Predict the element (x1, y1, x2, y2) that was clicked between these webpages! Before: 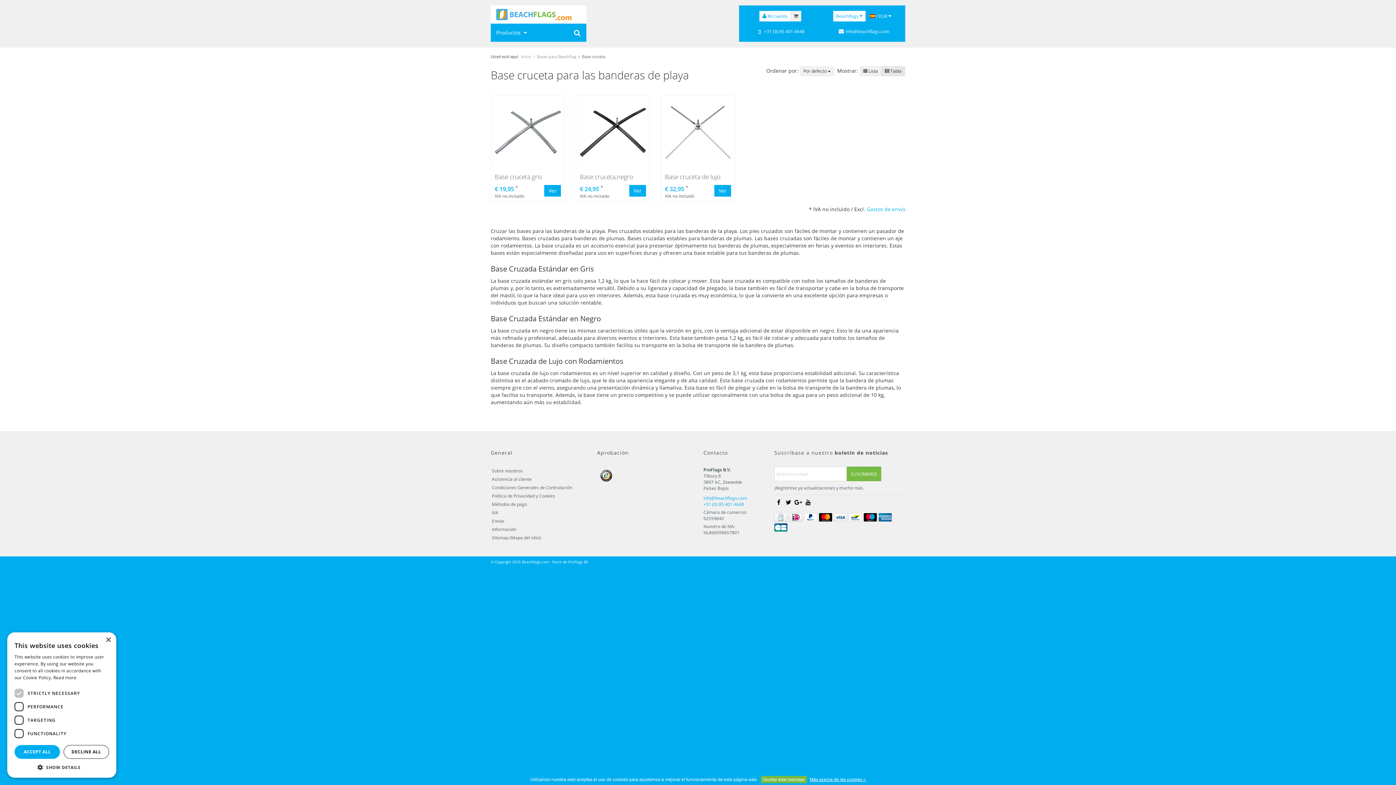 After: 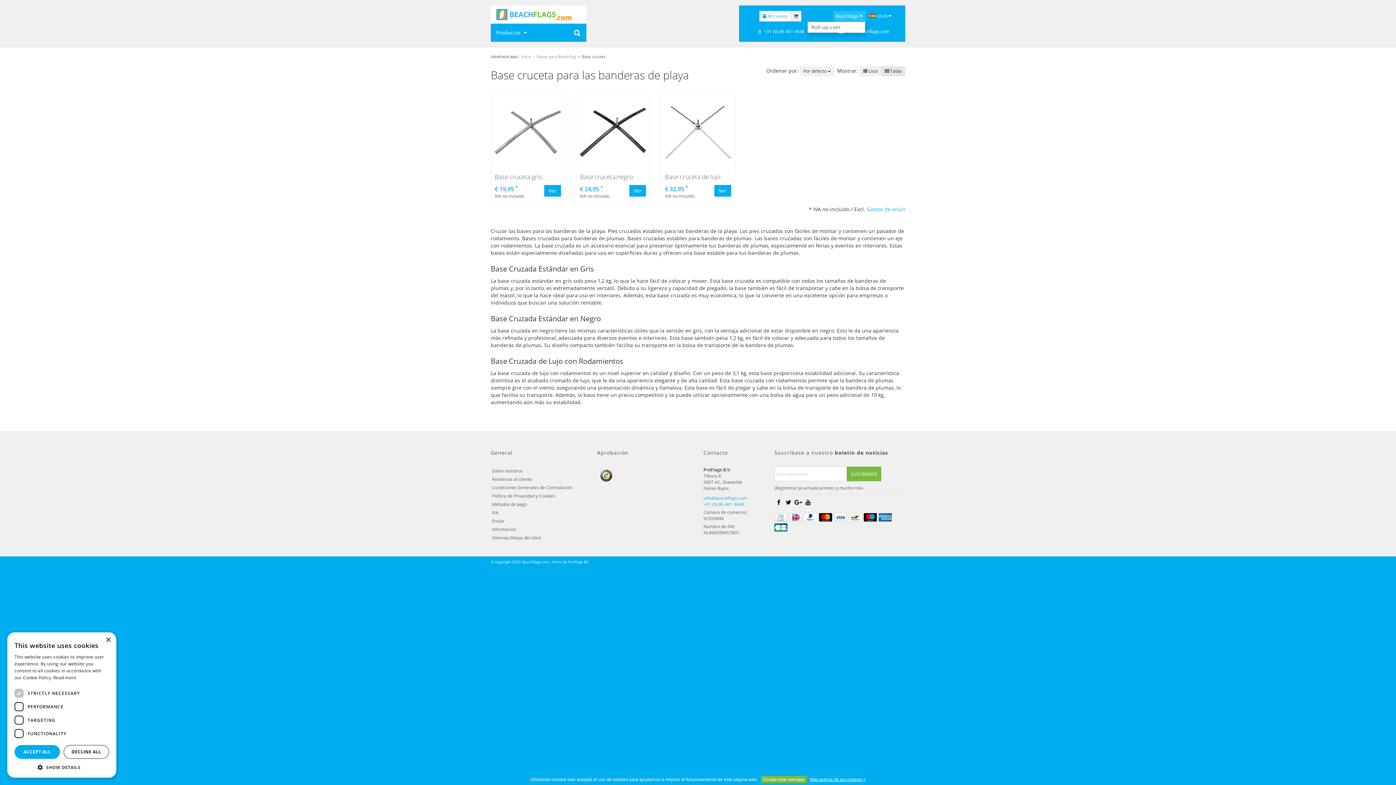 Action: label: Beachflags  bbox: (833, 10, 865, 21)